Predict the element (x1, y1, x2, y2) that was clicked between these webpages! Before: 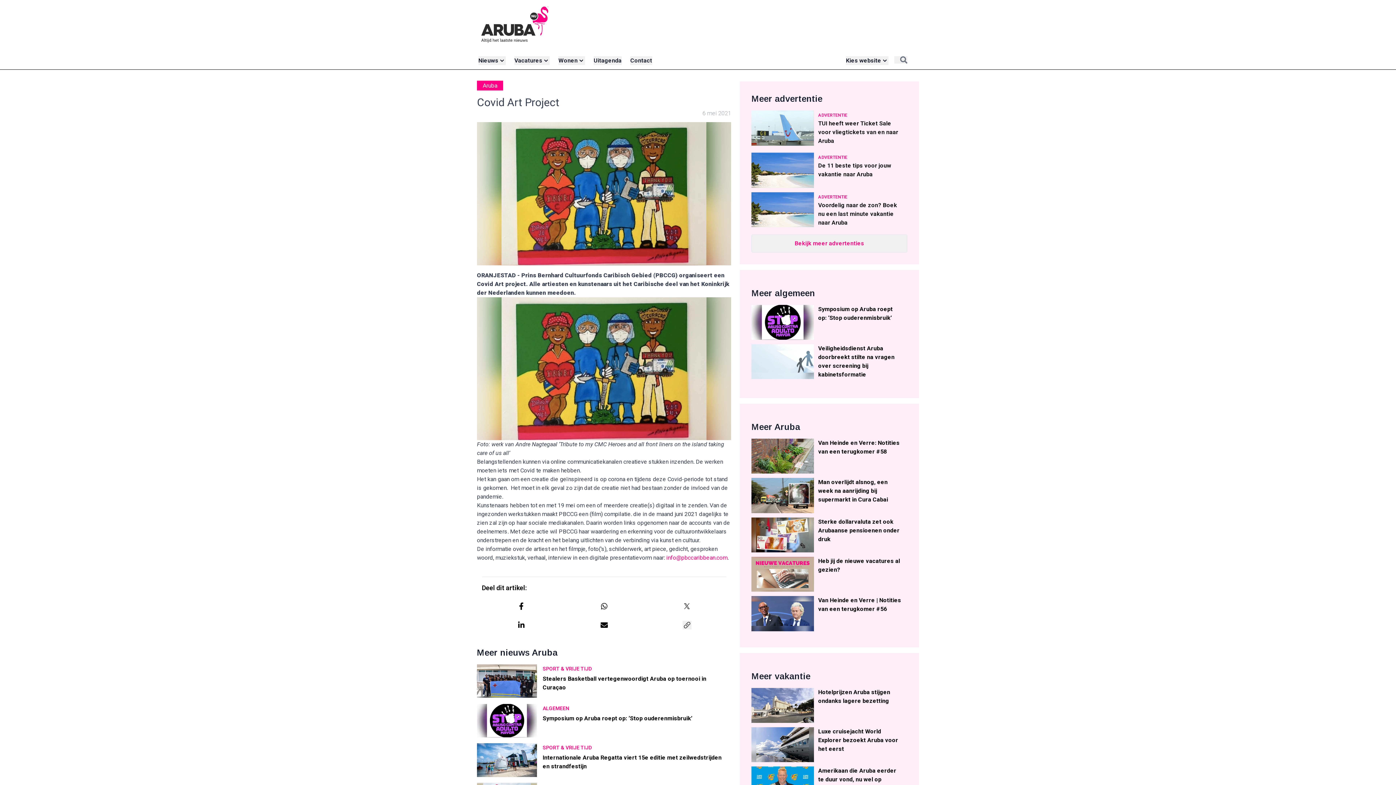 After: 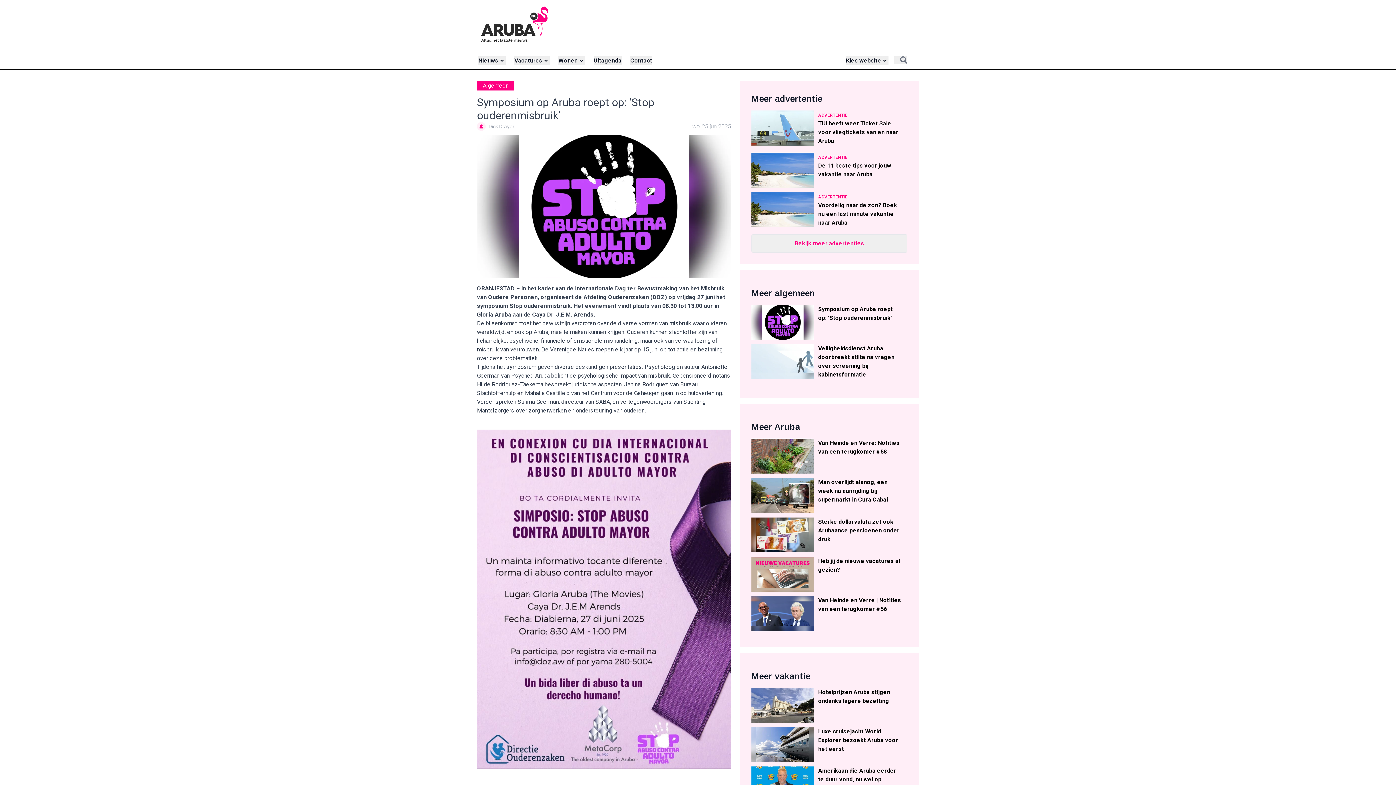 Action: bbox: (751, 304, 904, 341) label: Symposium op Aruba roept op: ‘Stop ouderenmisbruik’